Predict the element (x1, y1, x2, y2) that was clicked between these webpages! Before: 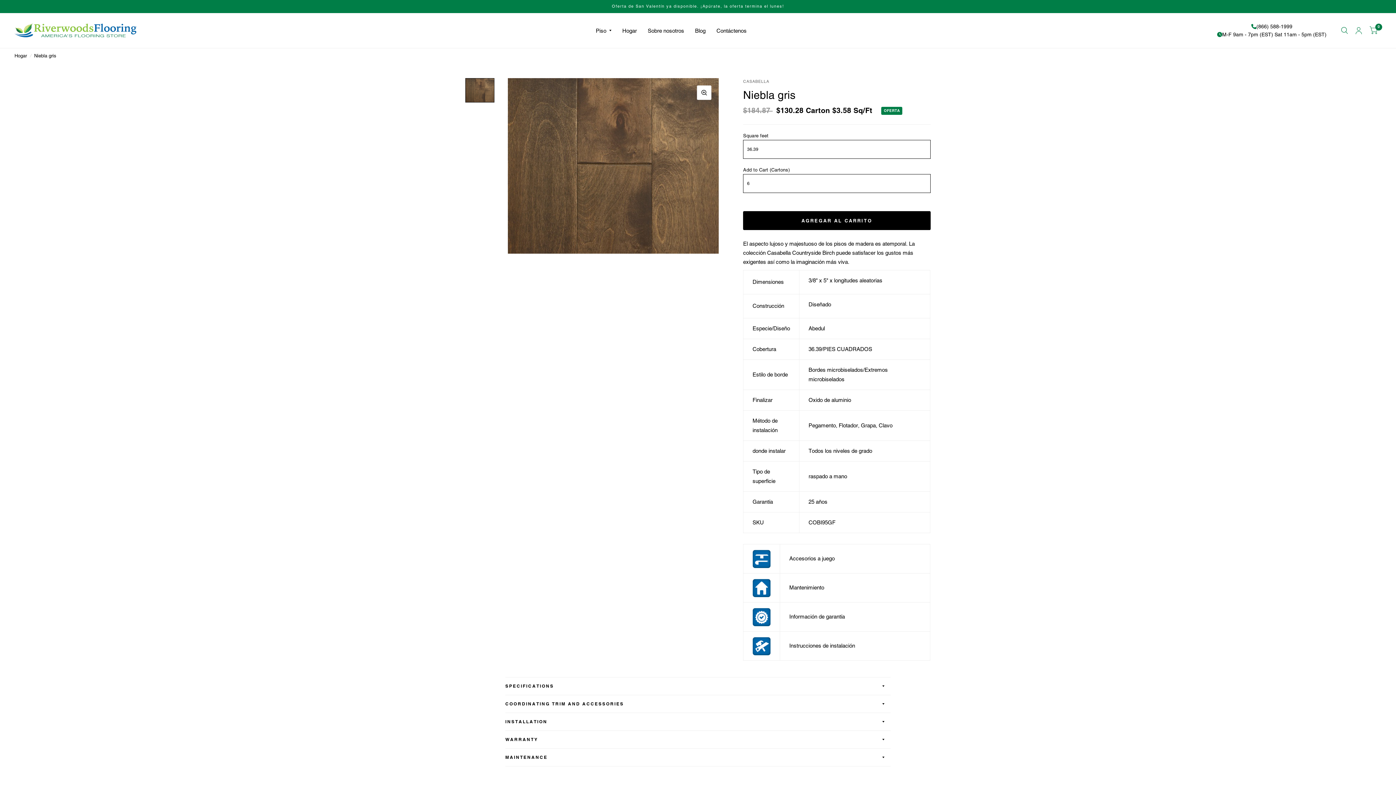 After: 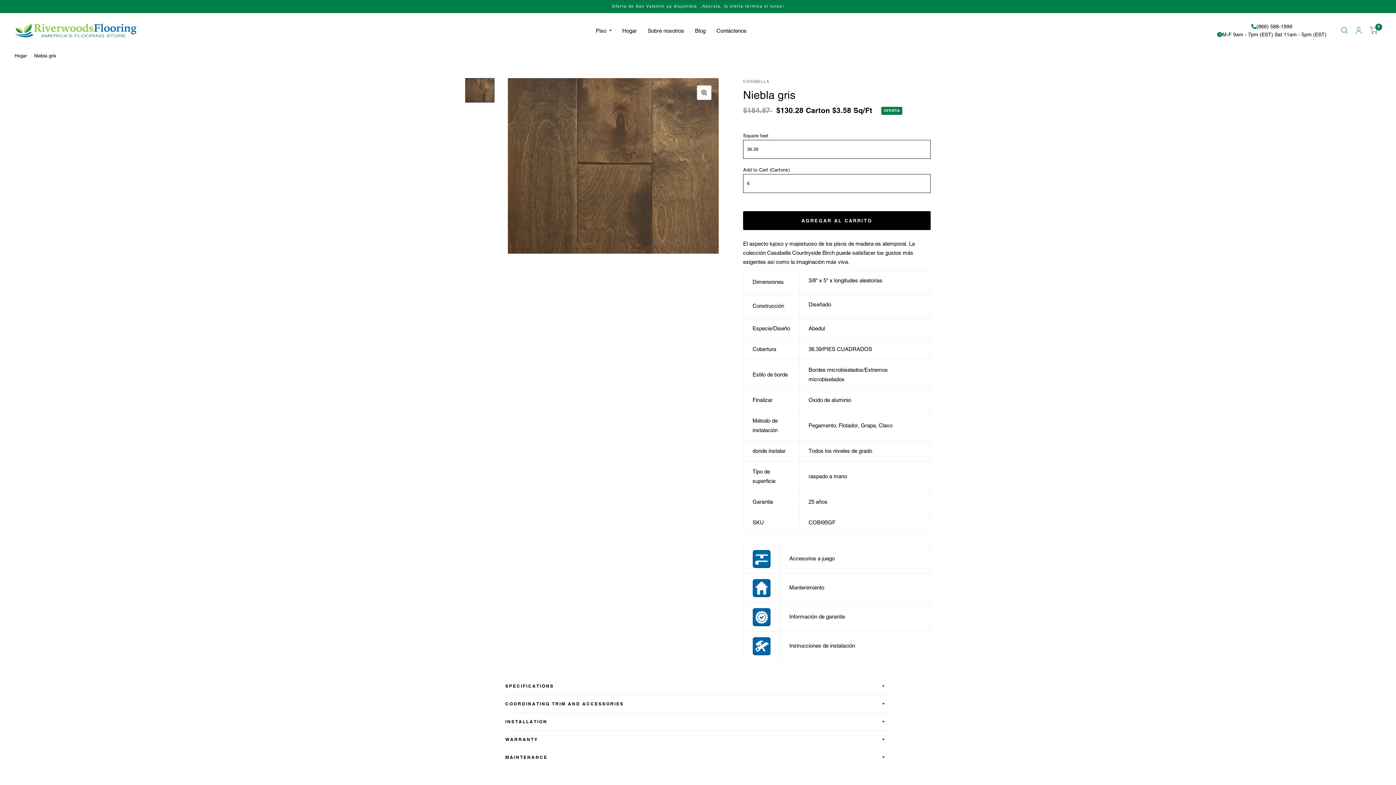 Action: bbox: (752, 584, 770, 590)